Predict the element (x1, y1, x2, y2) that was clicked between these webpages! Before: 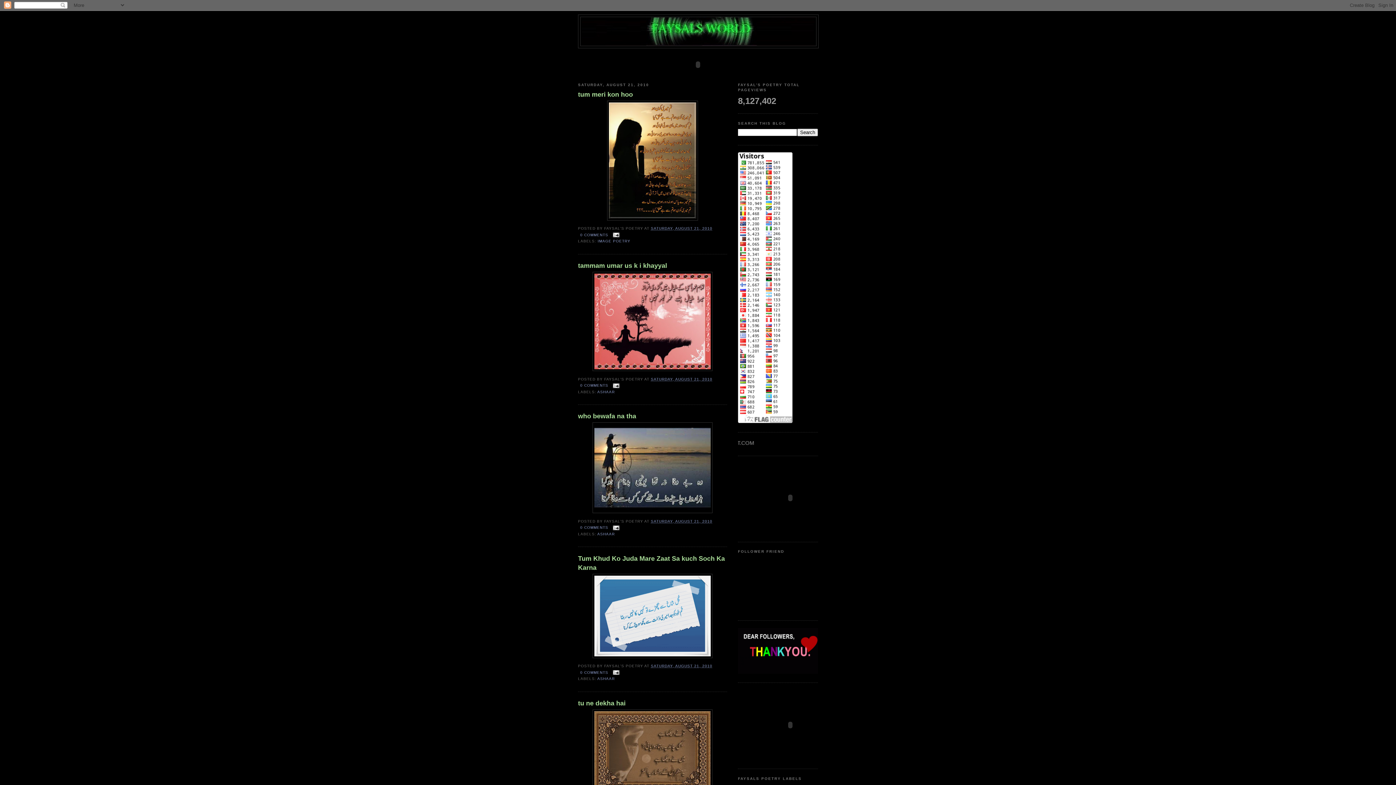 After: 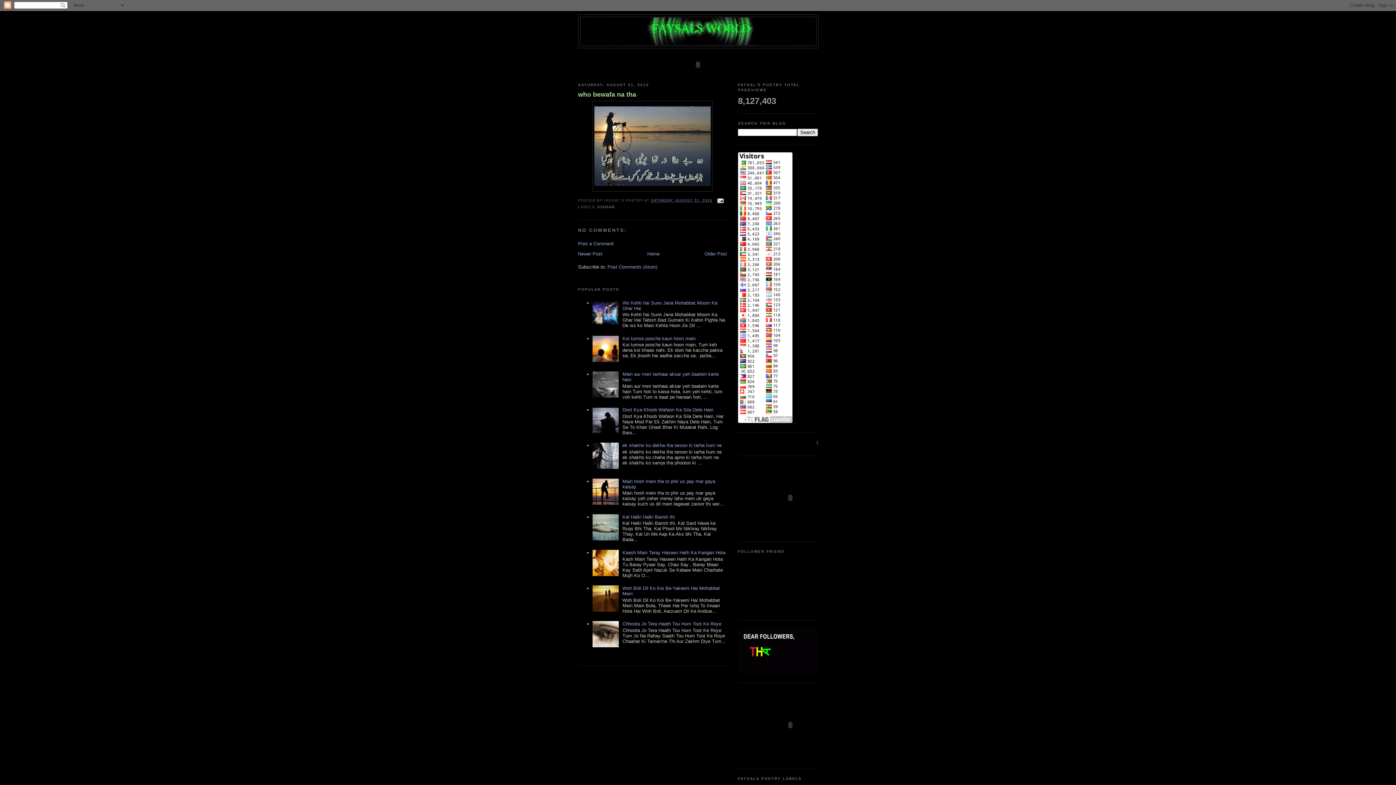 Action: label: SATURDAY, AUGUST 21, 2010 bbox: (651, 519, 712, 523)